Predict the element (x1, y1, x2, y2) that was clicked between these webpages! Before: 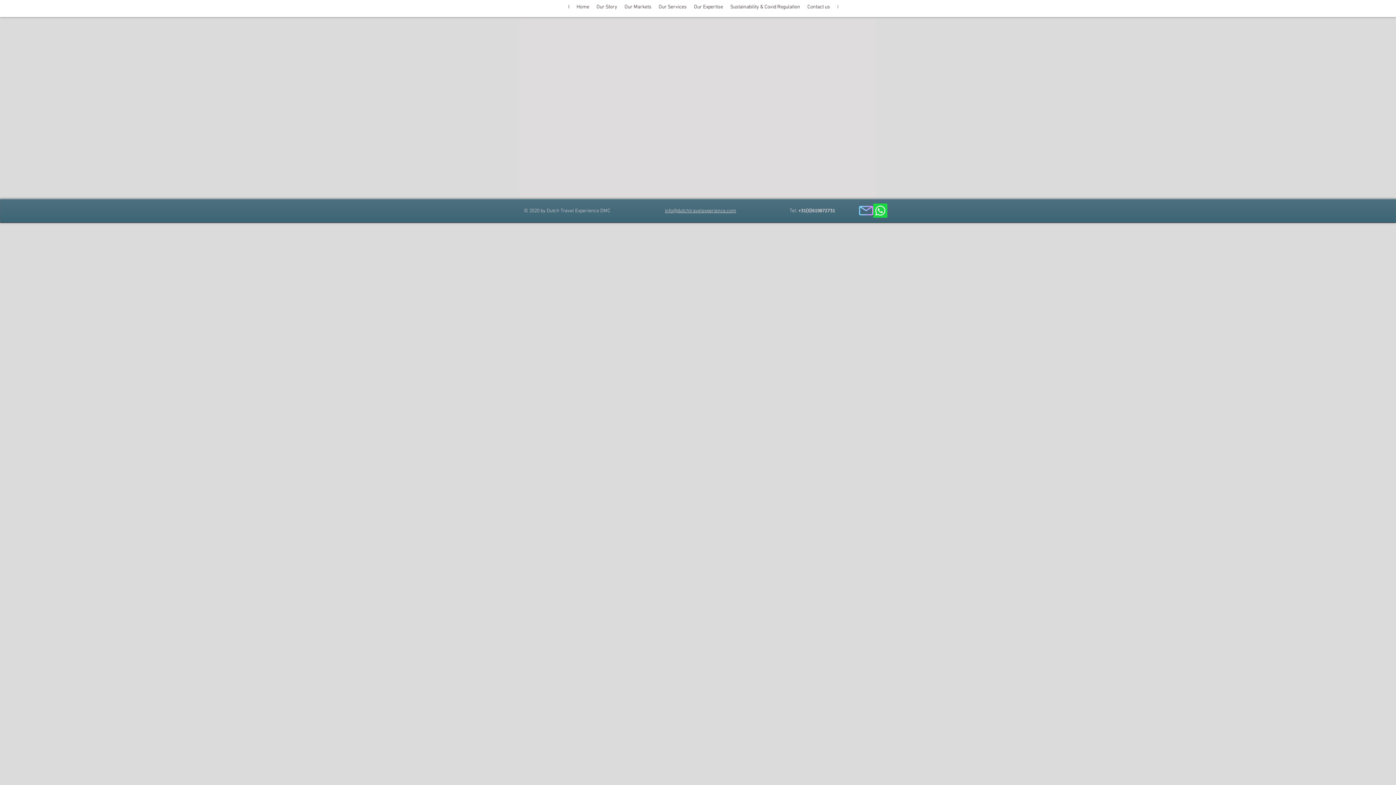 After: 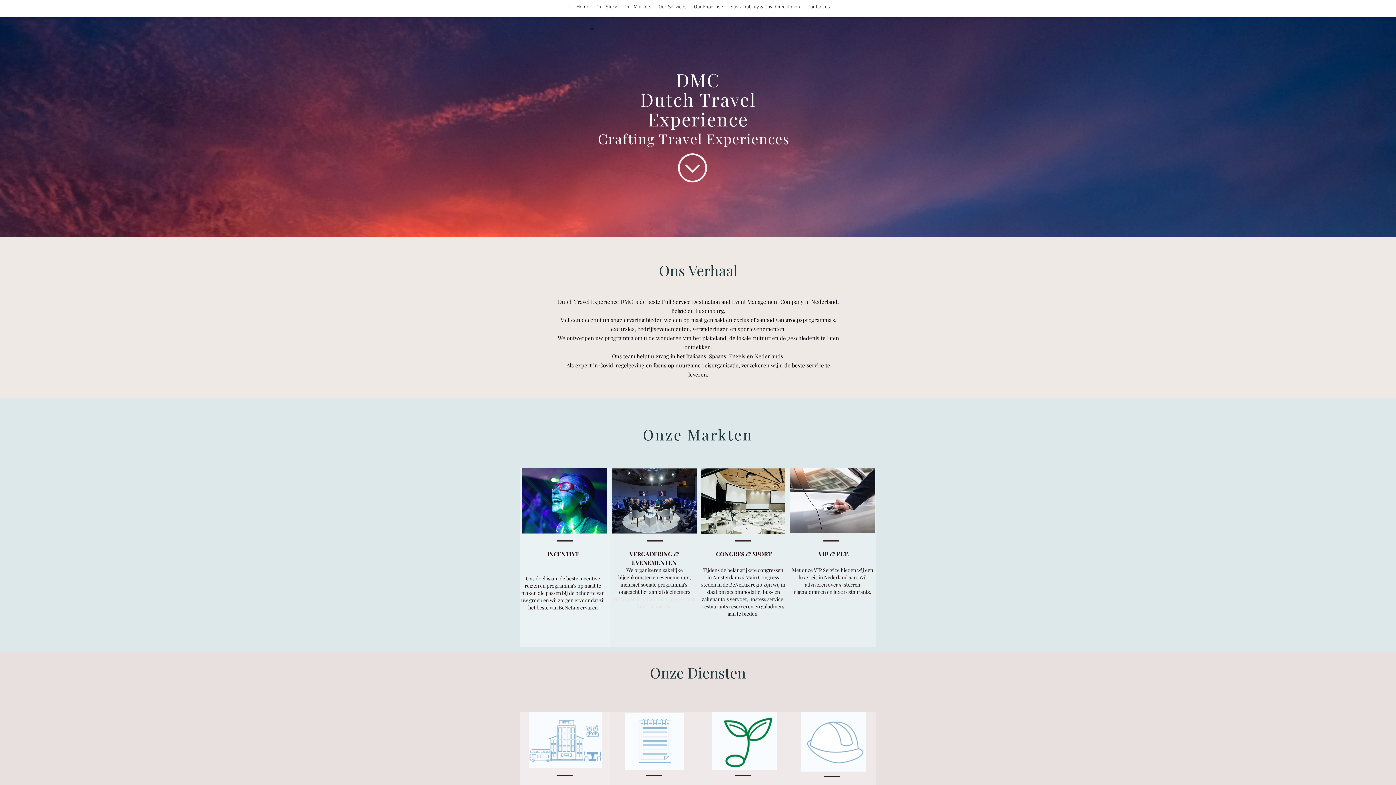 Action: bbox: (564, 1, 573, 12) label: I